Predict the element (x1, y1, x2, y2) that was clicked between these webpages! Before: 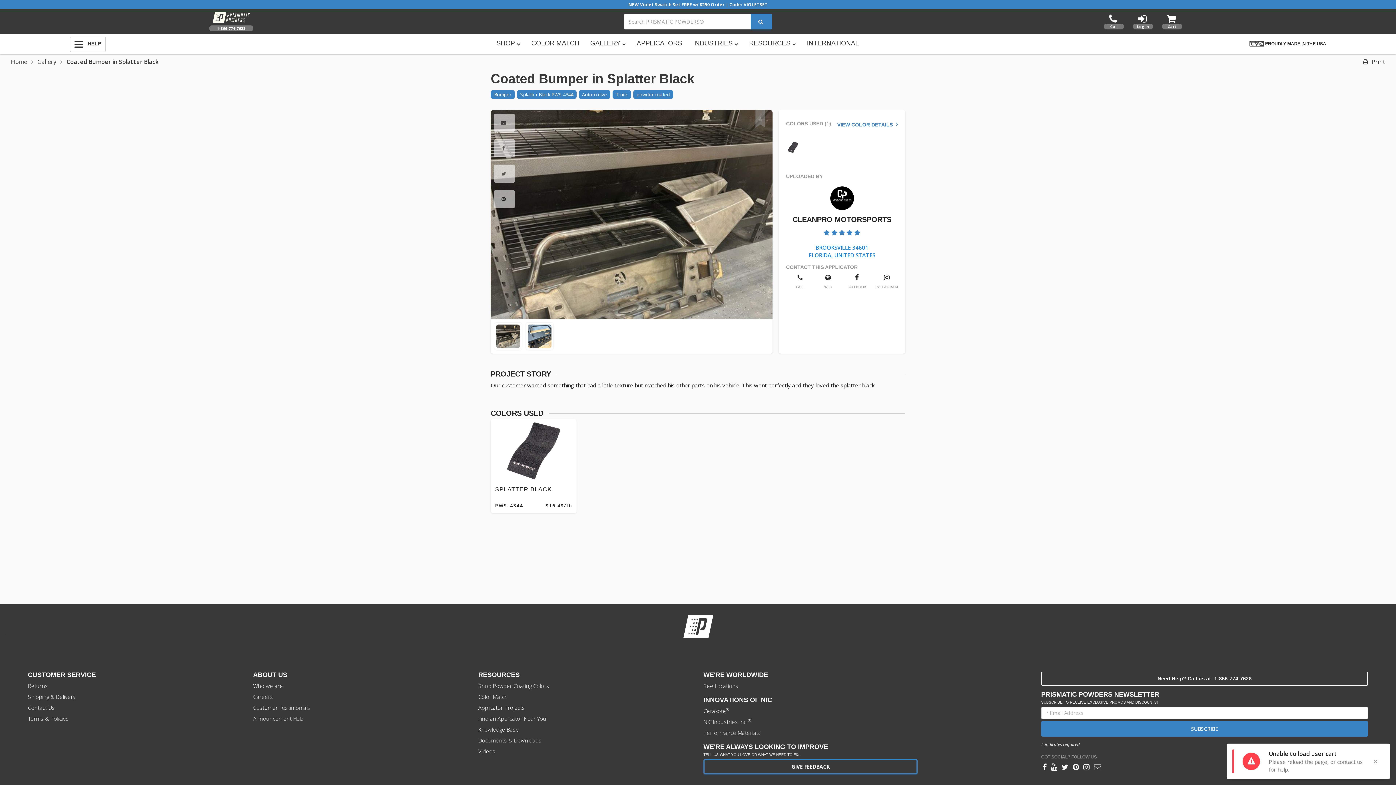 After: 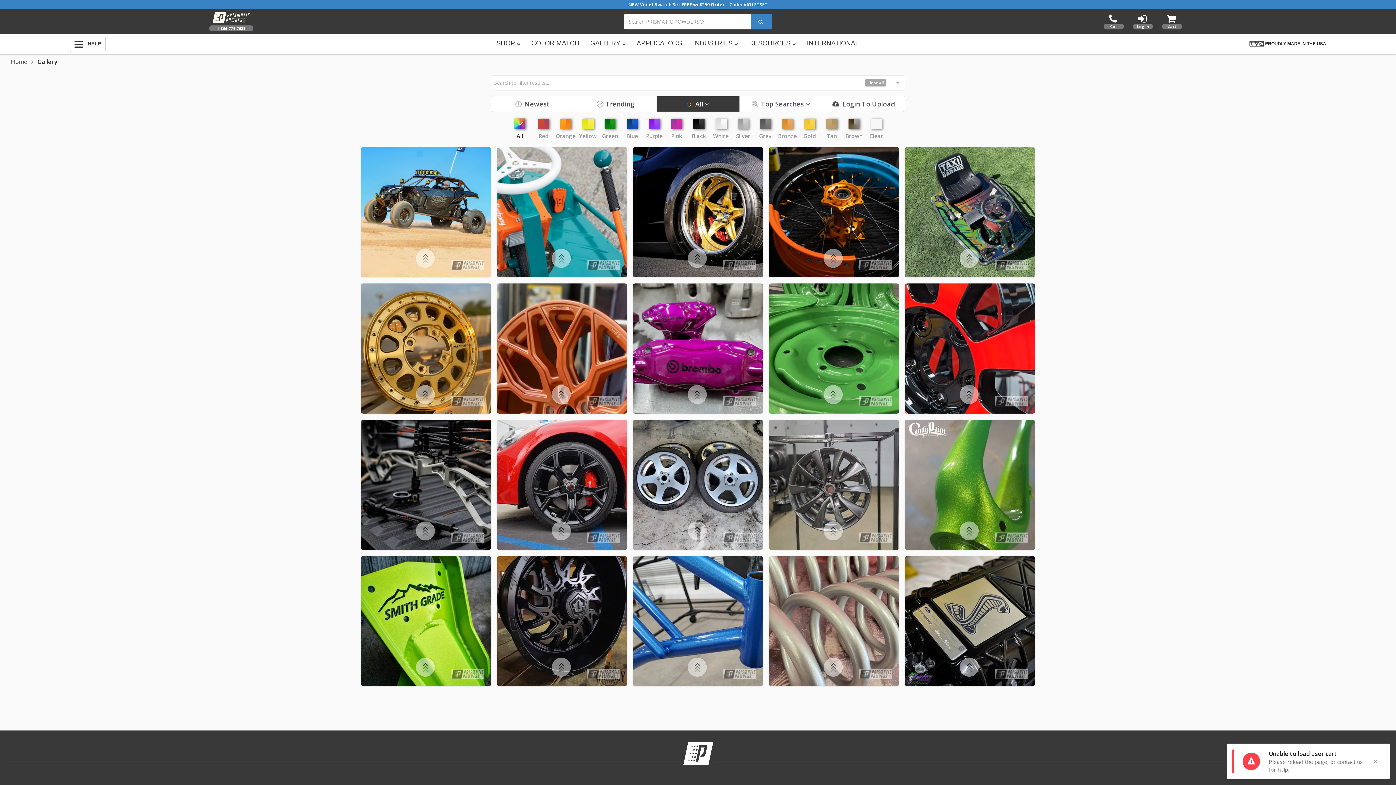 Action: bbox: (37, 57, 56, 65) label: Gallery